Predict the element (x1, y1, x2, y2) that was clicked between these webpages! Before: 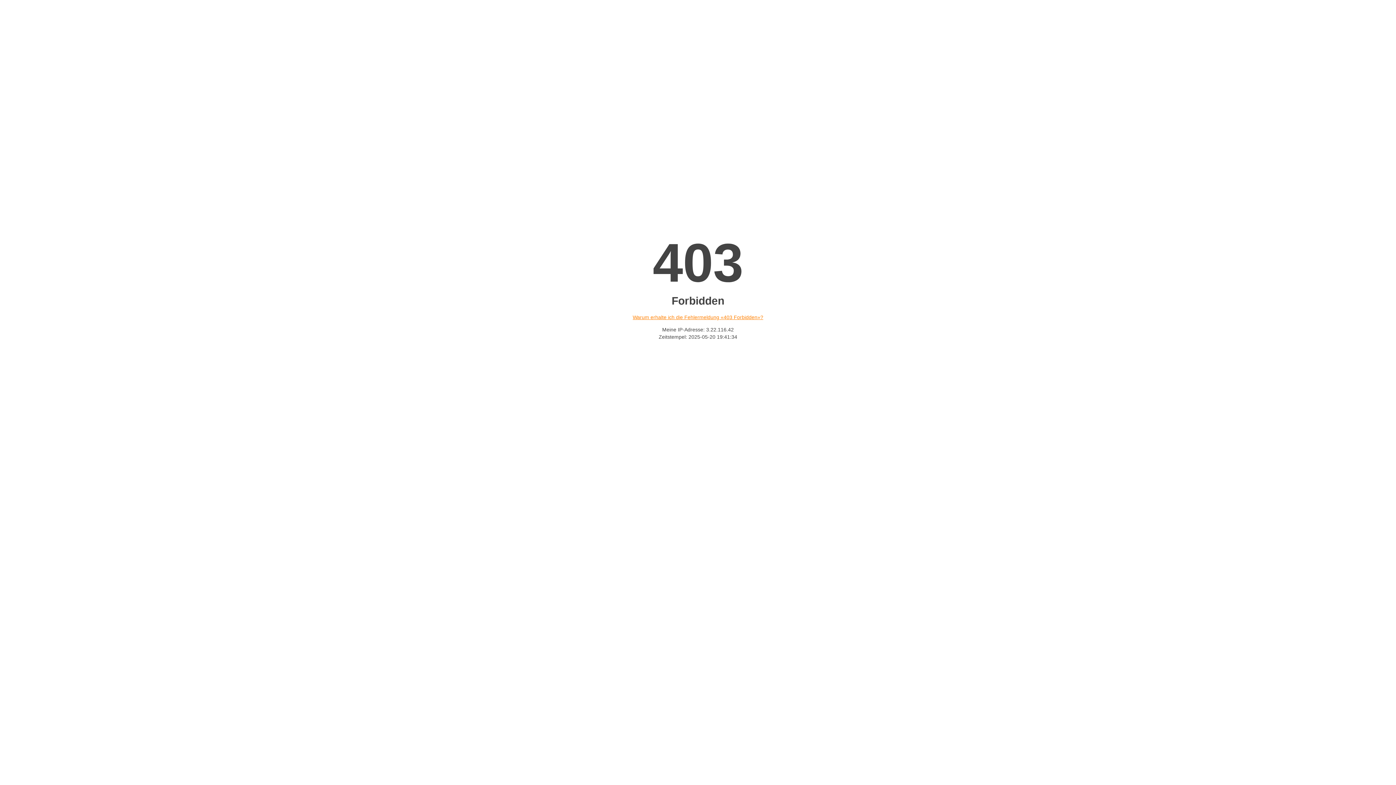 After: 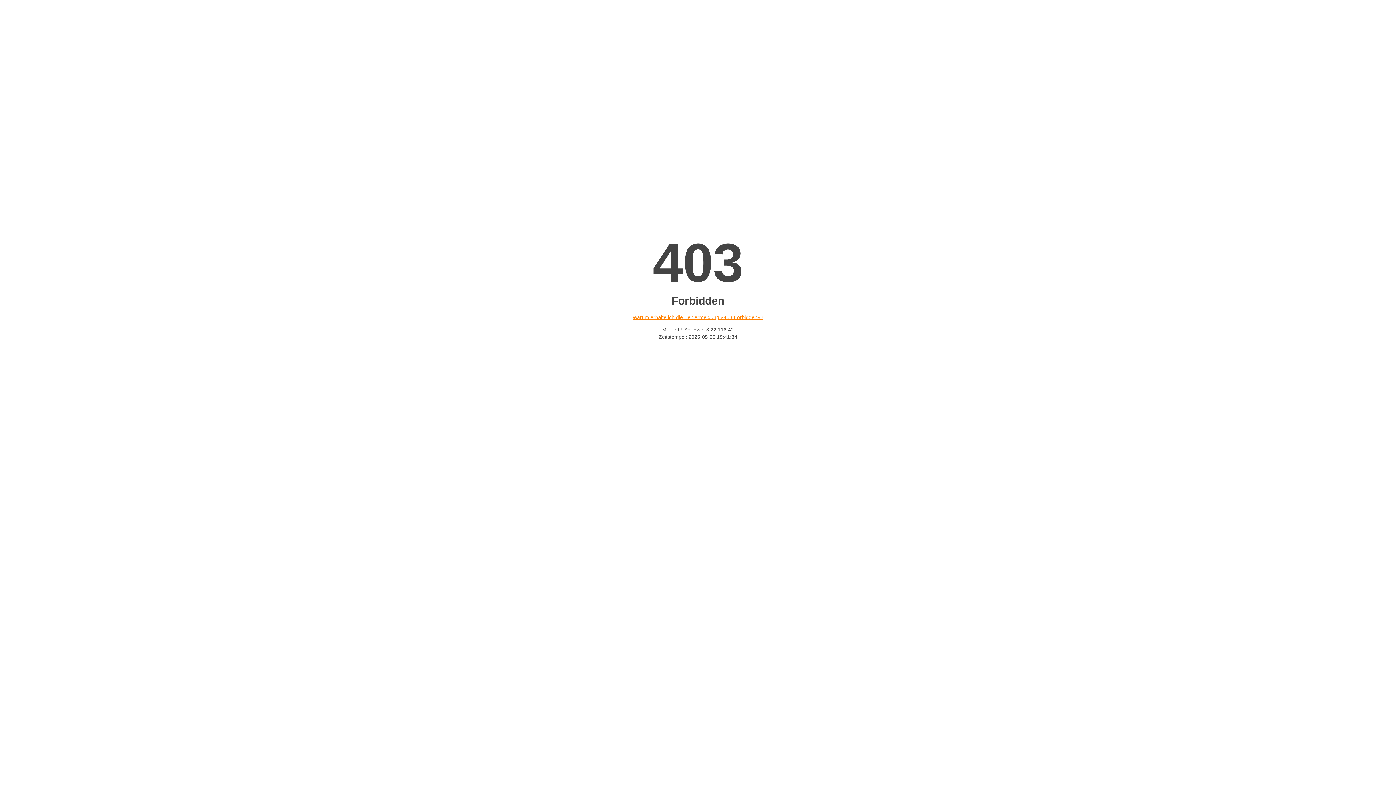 Action: bbox: (632, 314, 763, 320) label: Warum erhalte ich die Fehlermeldung «403 Forbidden»?